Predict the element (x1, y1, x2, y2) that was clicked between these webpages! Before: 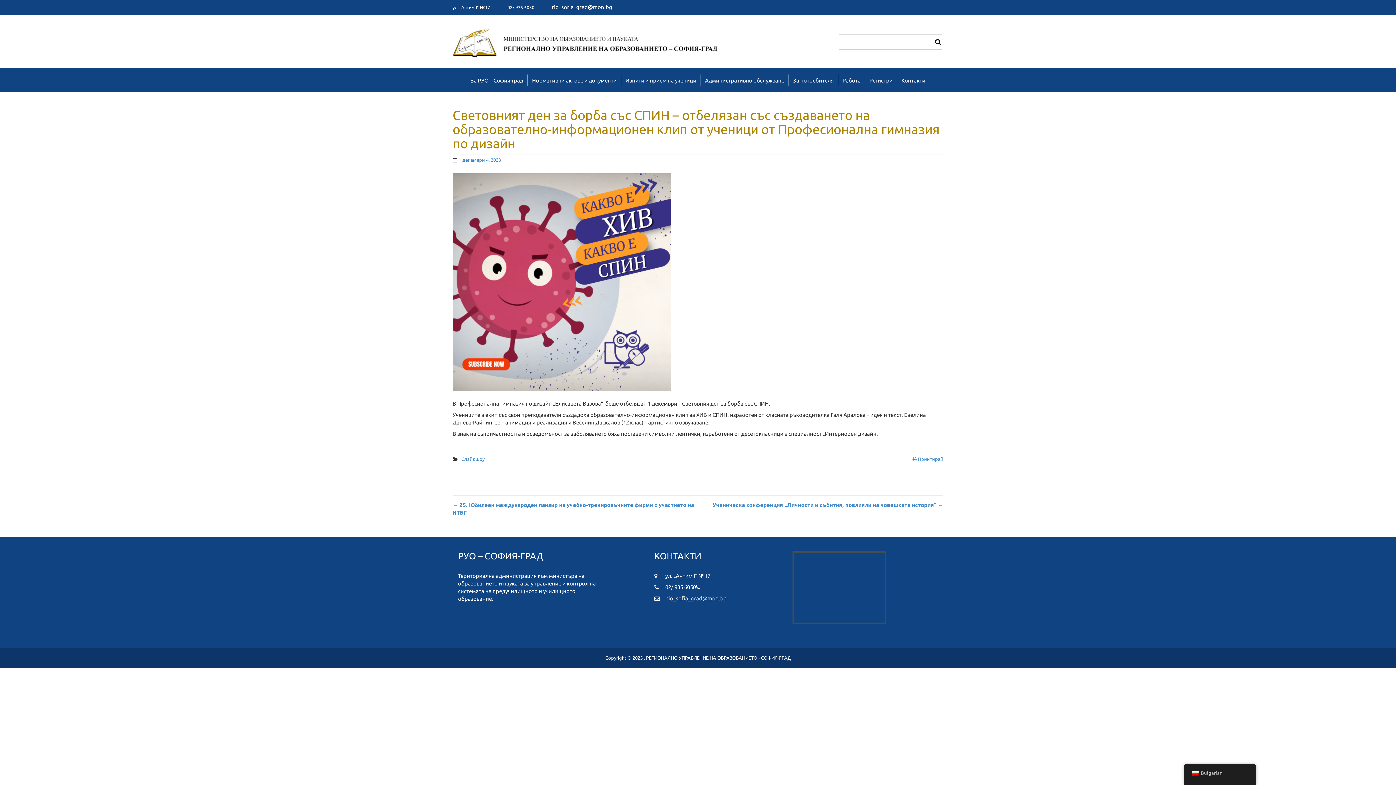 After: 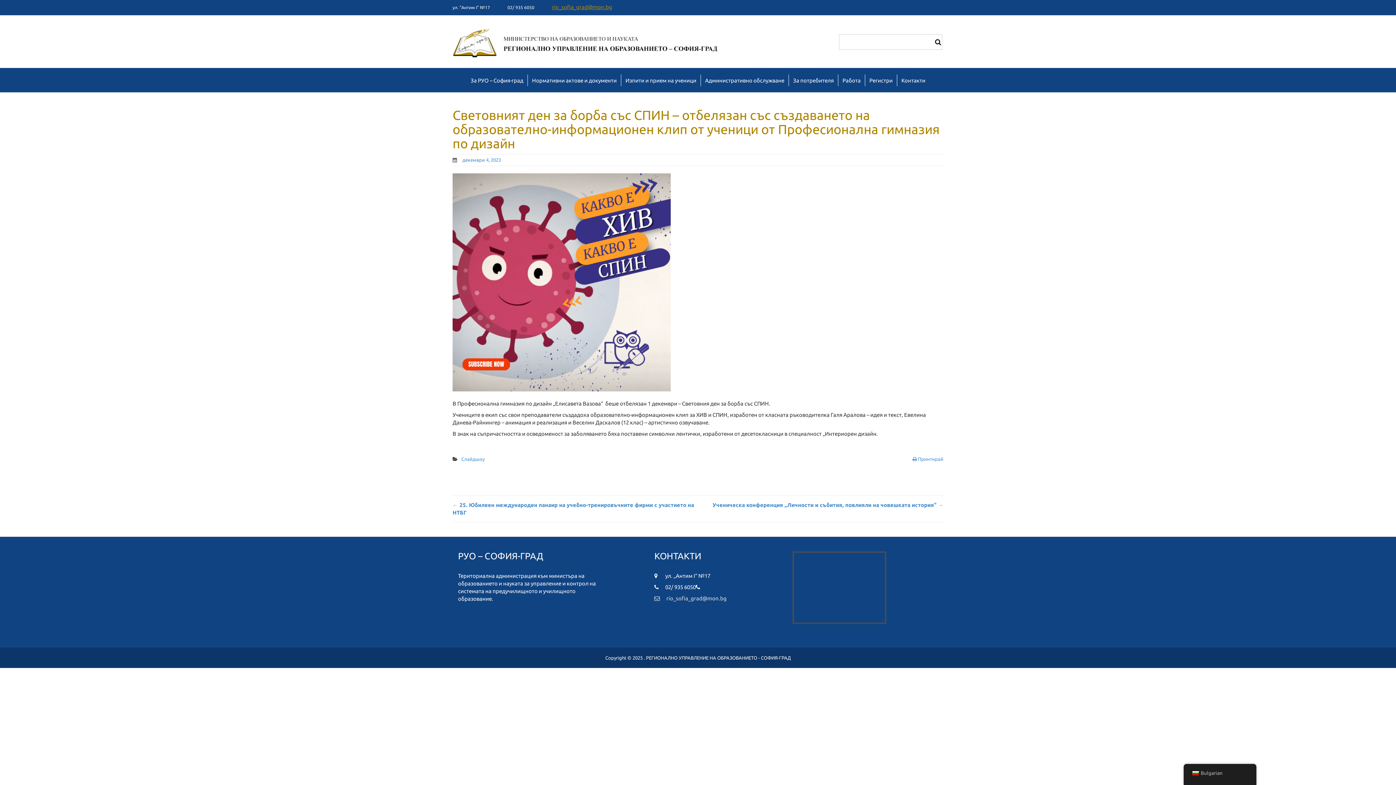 Action: bbox: (552, 4, 612, 10) label: rio_sofia_grad@mon.bg